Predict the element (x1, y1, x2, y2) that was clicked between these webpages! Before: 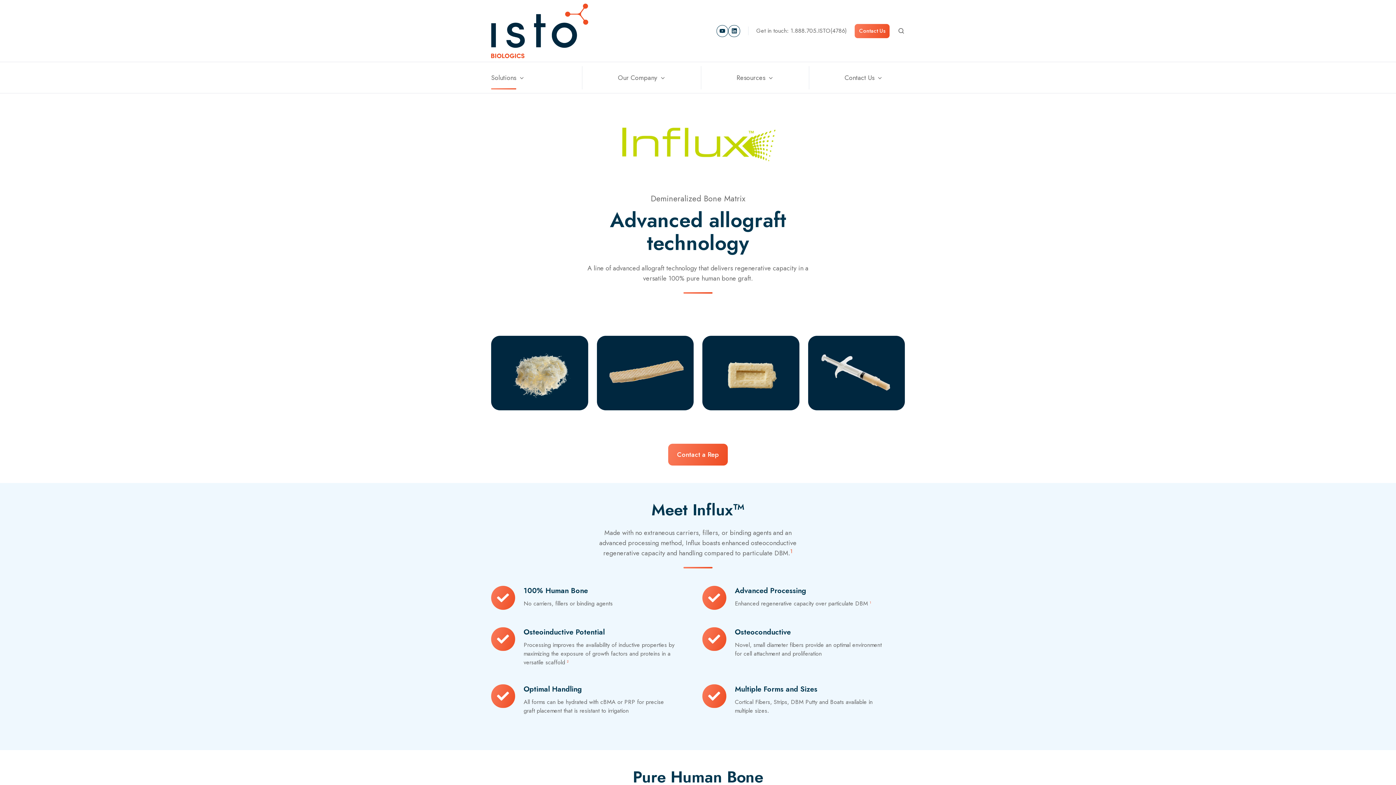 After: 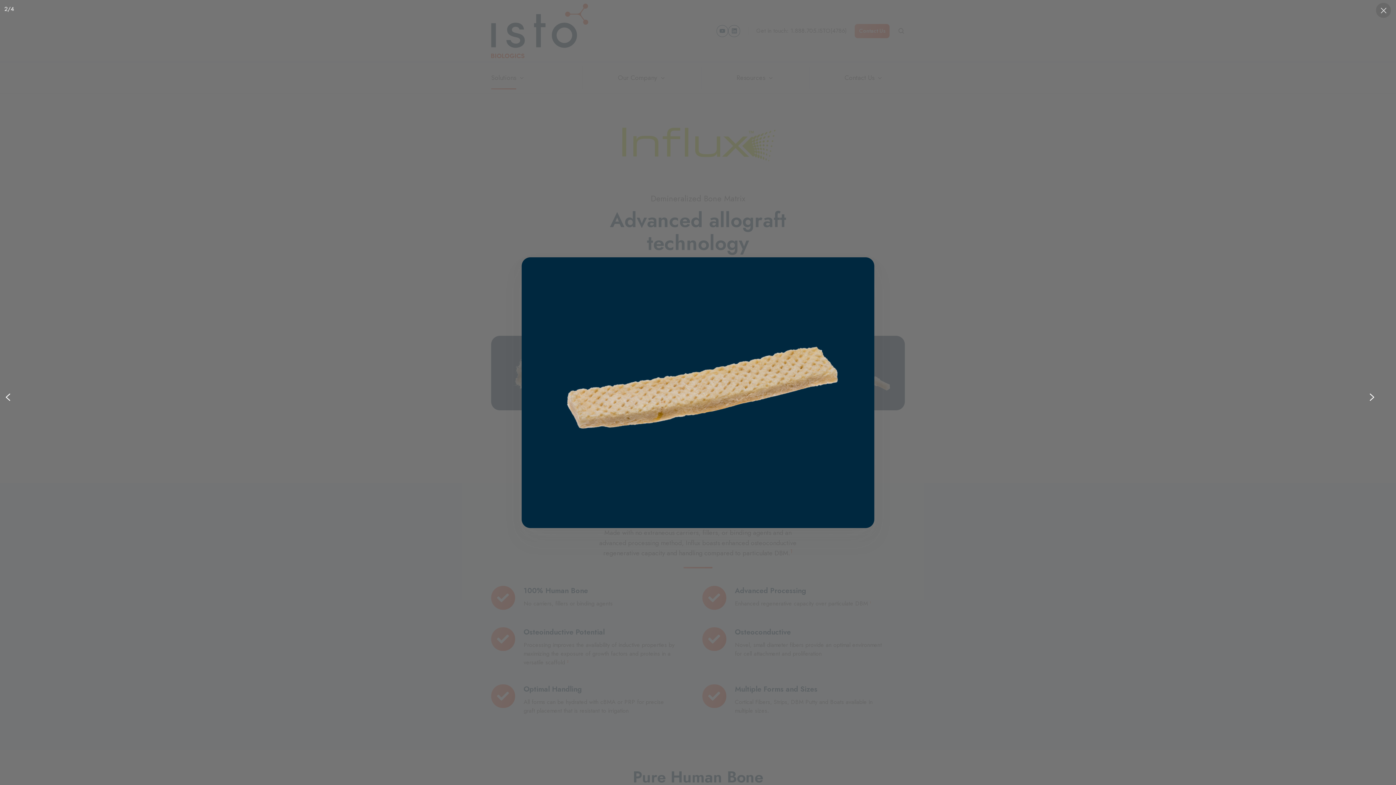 Action: bbox: (596, 367, 693, 377)